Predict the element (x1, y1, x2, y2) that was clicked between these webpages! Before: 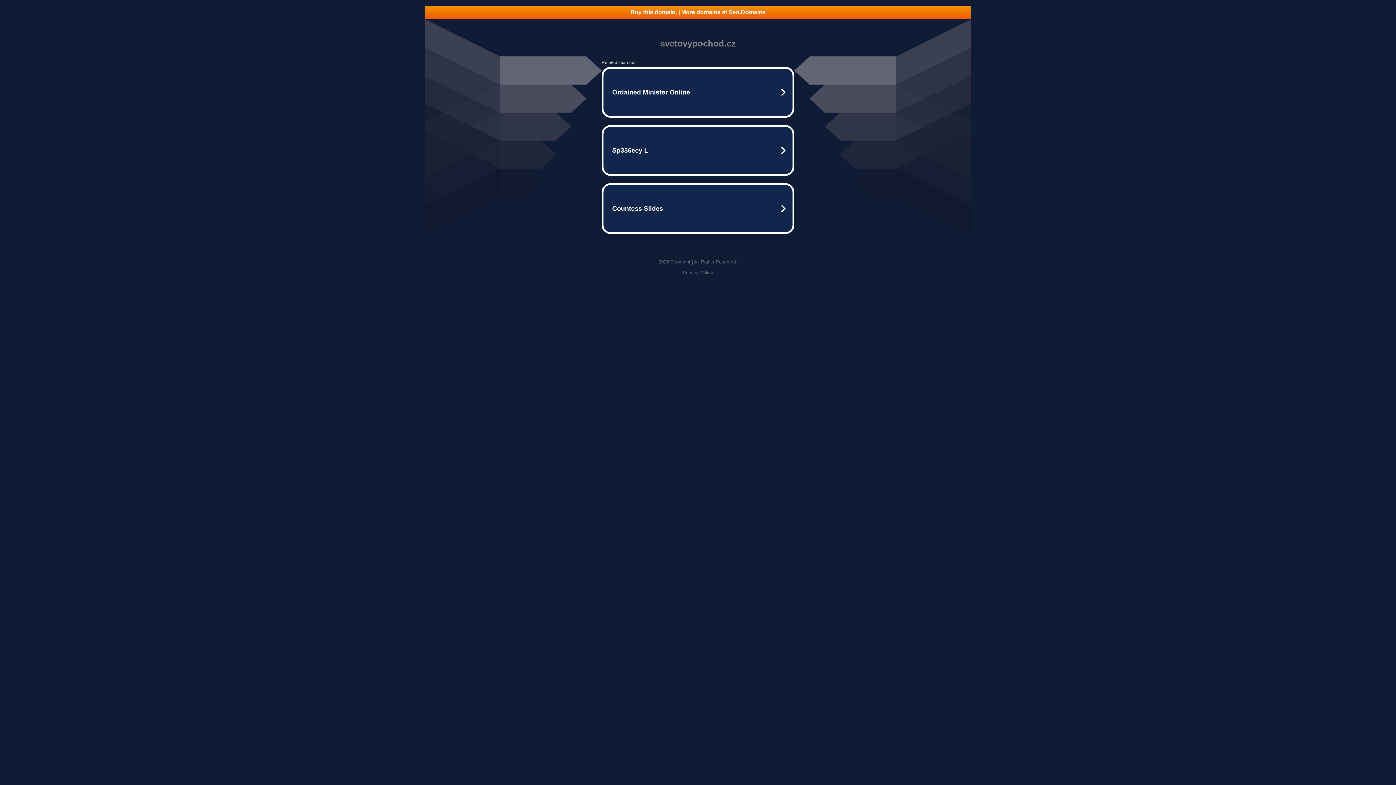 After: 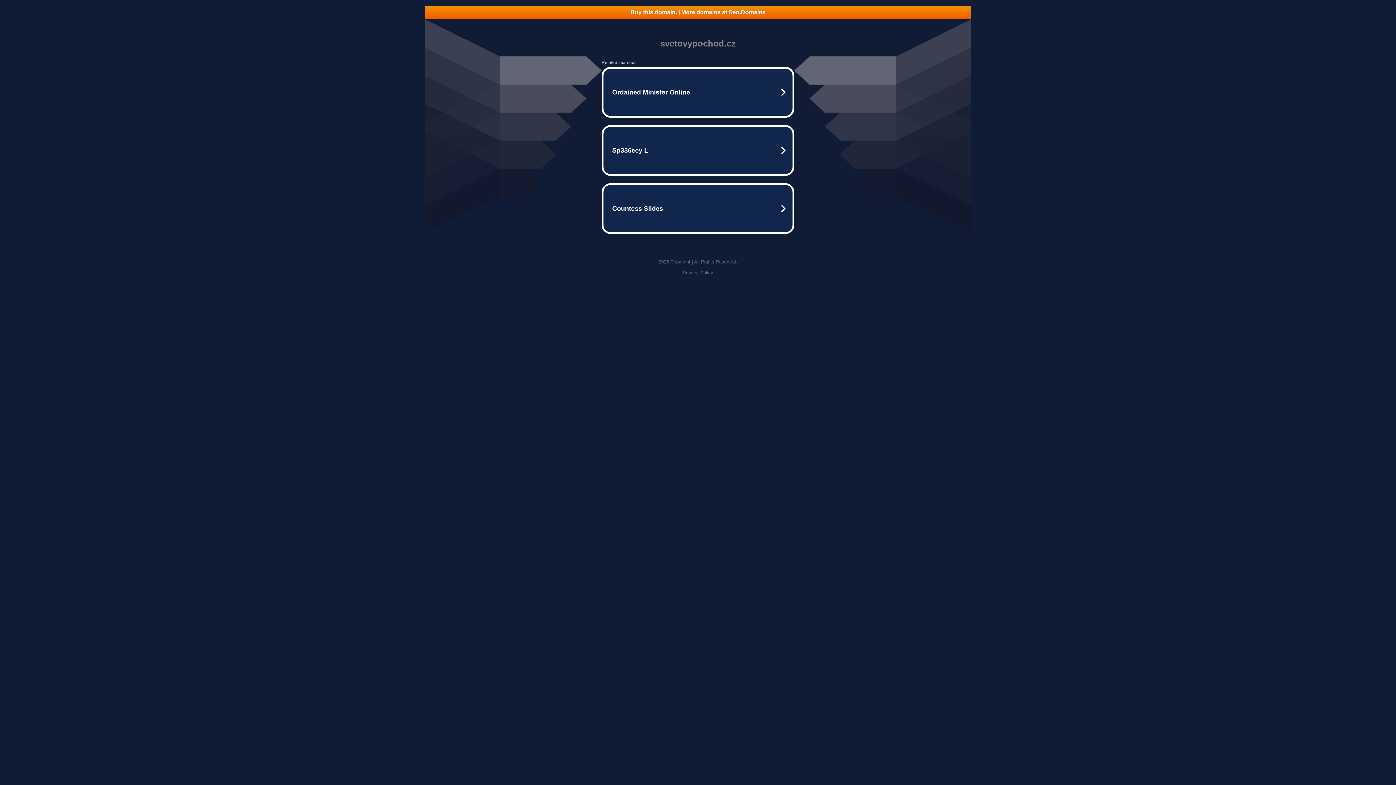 Action: bbox: (682, 270, 713, 275) label: Privacy Policy